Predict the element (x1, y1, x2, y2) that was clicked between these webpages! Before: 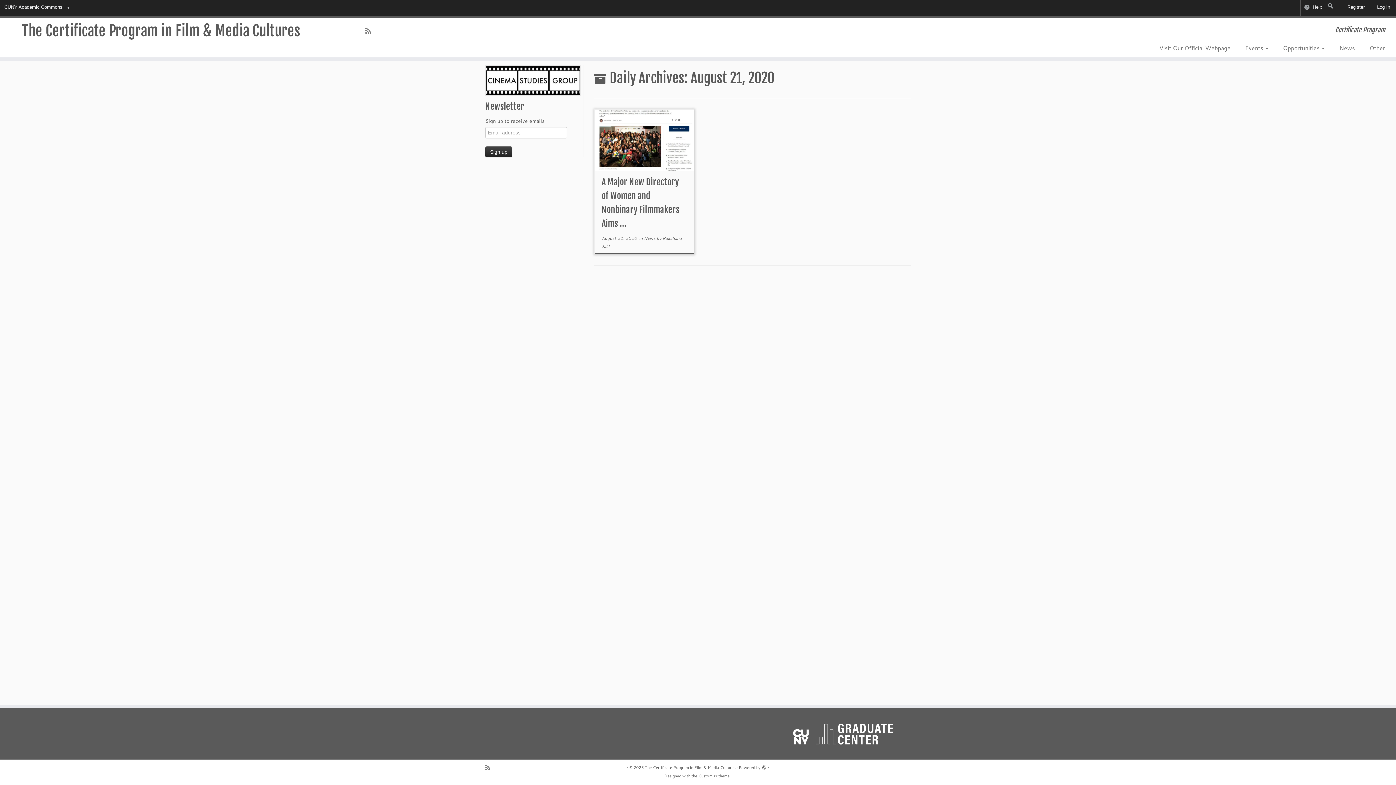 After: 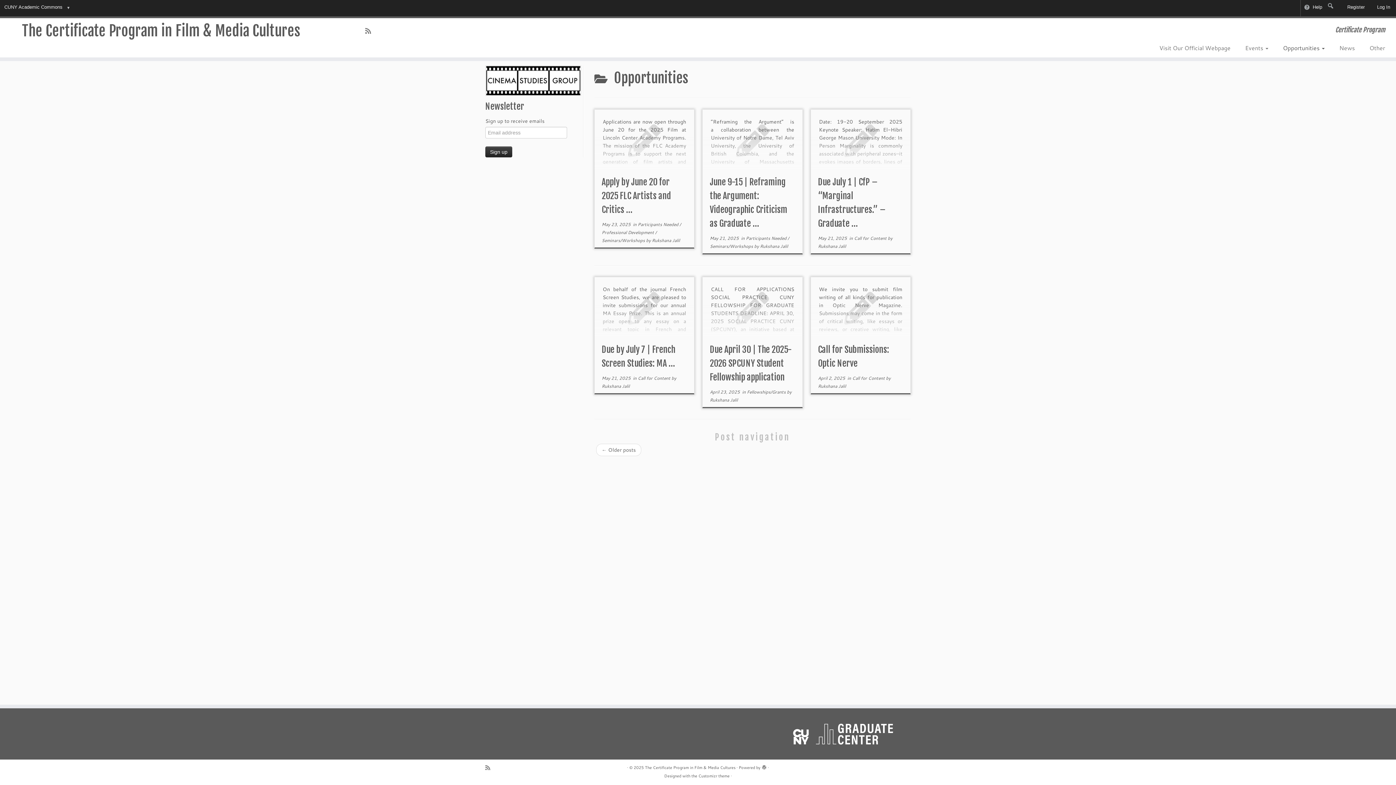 Action: bbox: (1275, 42, 1332, 53) label: Opportunities 